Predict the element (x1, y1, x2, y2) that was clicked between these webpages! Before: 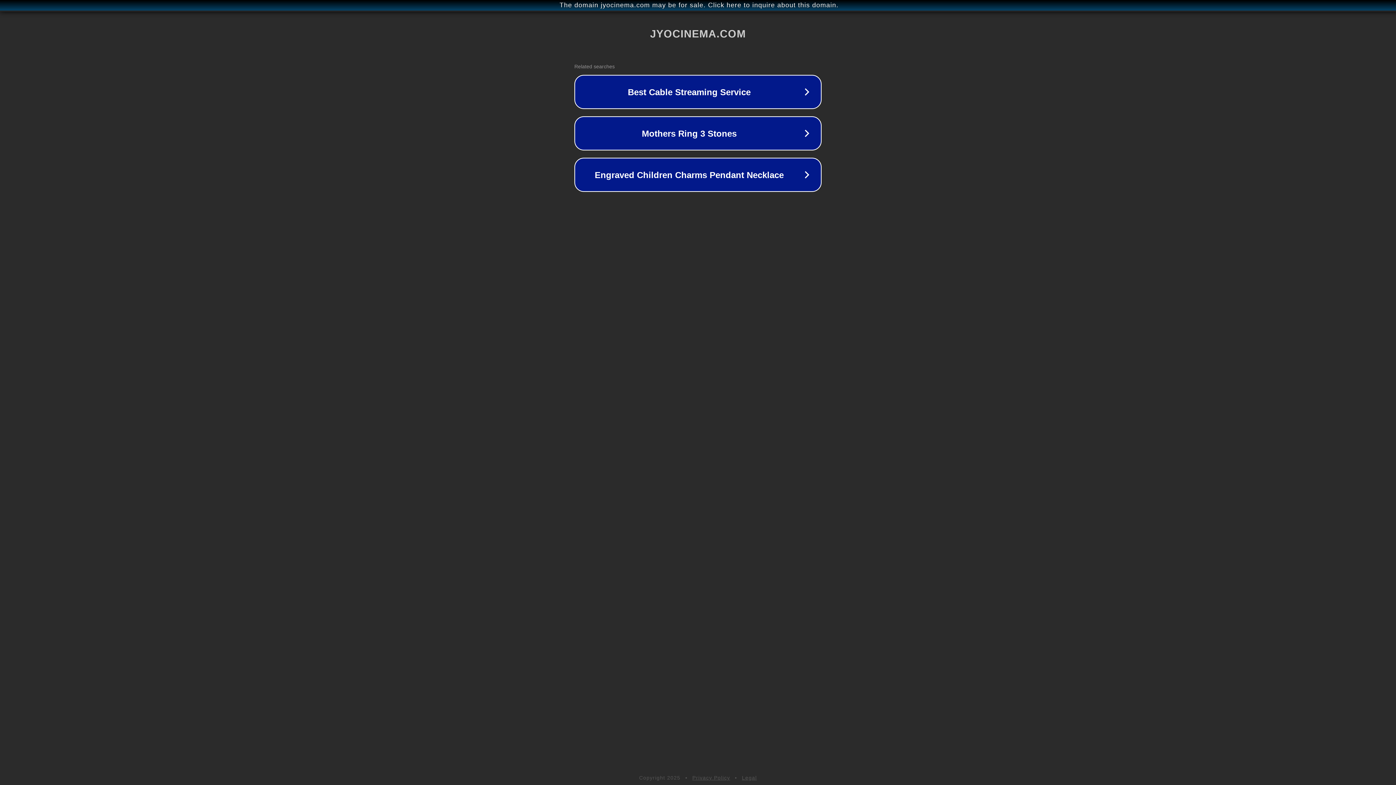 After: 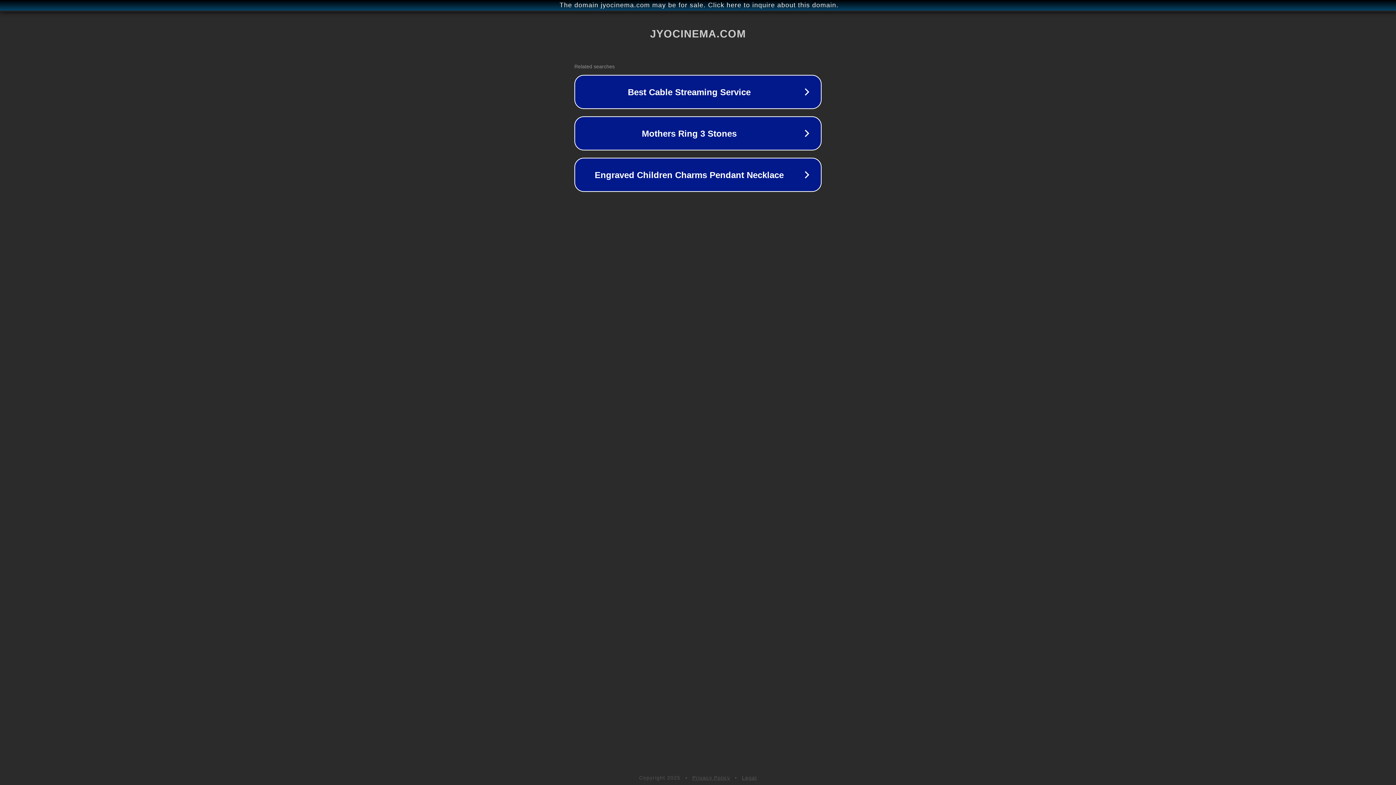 Action: bbox: (742, 775, 757, 781) label: Legal